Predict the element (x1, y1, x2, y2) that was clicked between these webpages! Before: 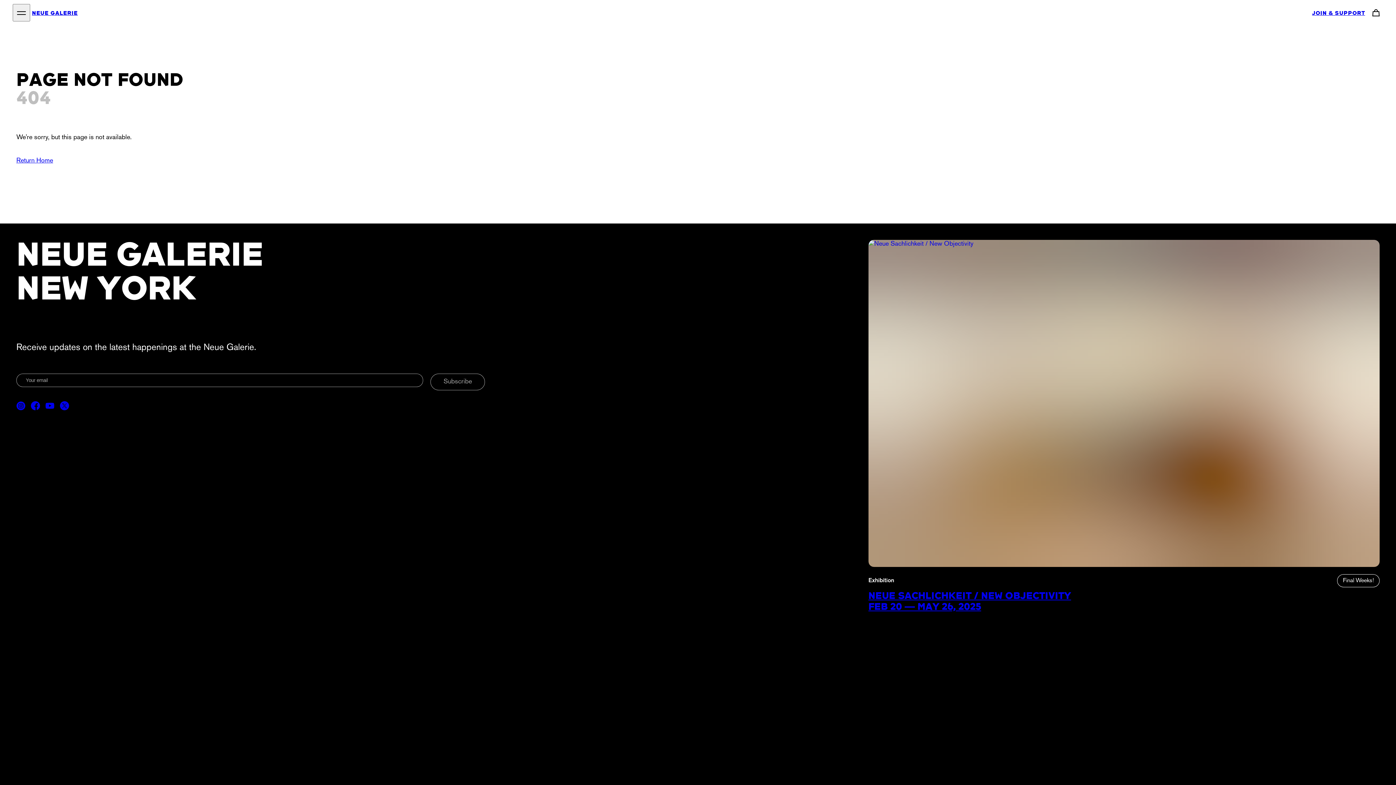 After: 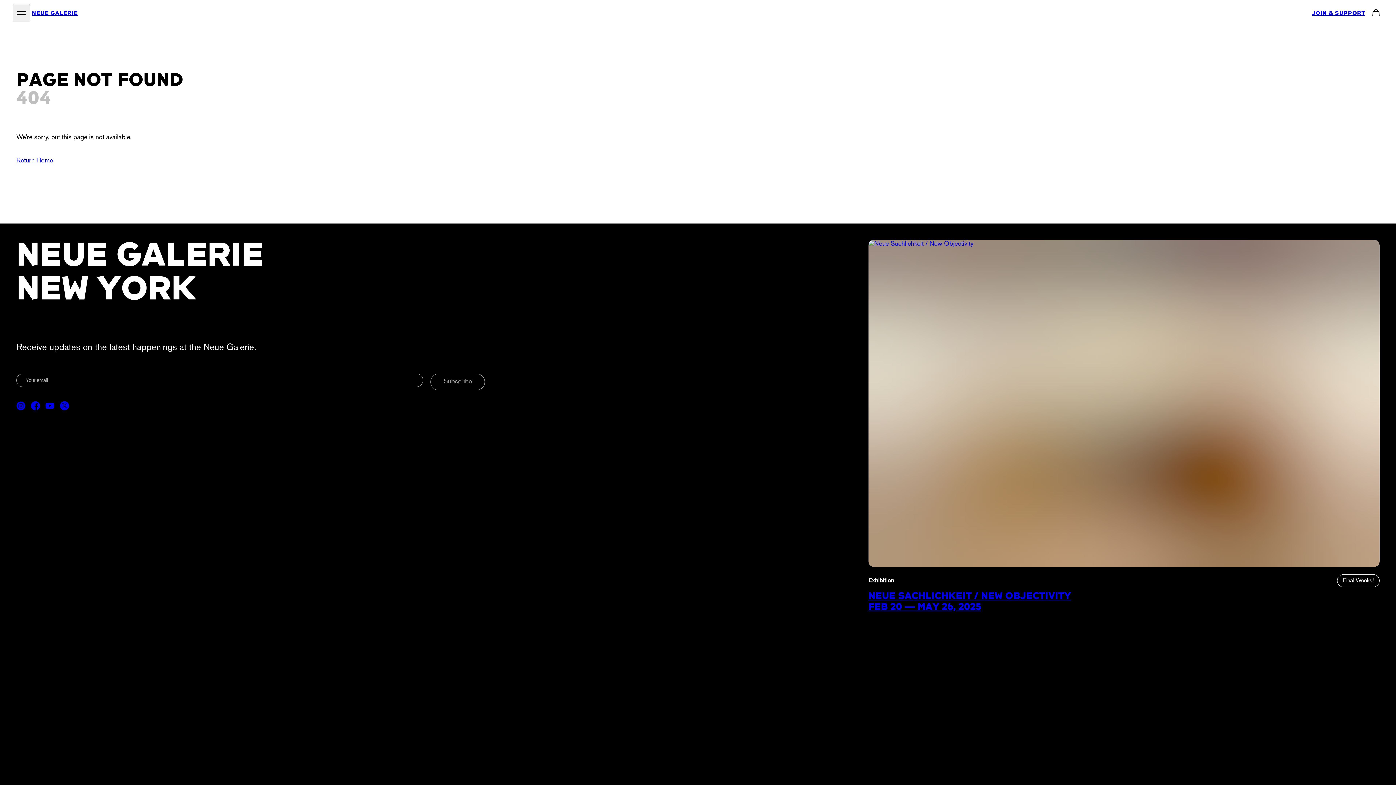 Action: label: Open a new tab to Facebook bbox: (30, 401, 40, 410)